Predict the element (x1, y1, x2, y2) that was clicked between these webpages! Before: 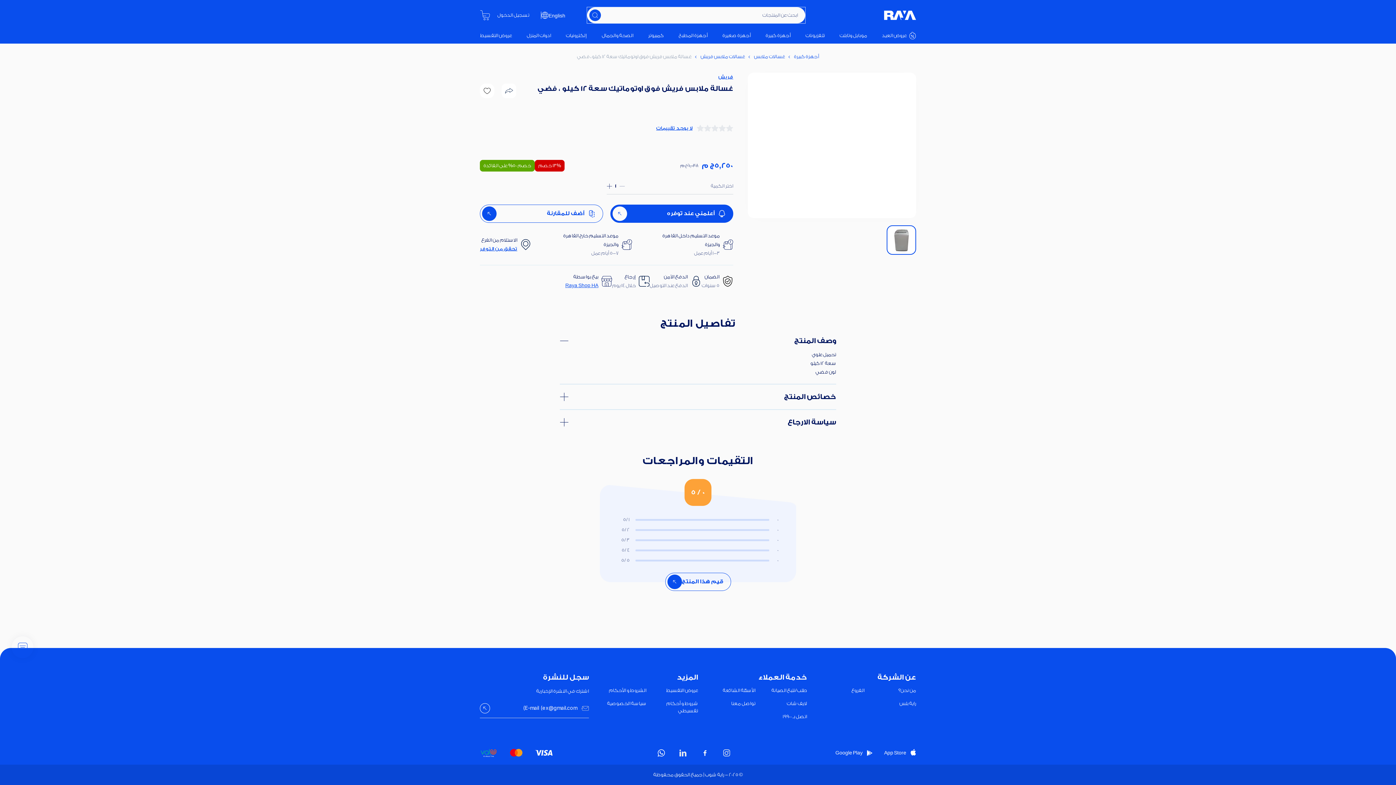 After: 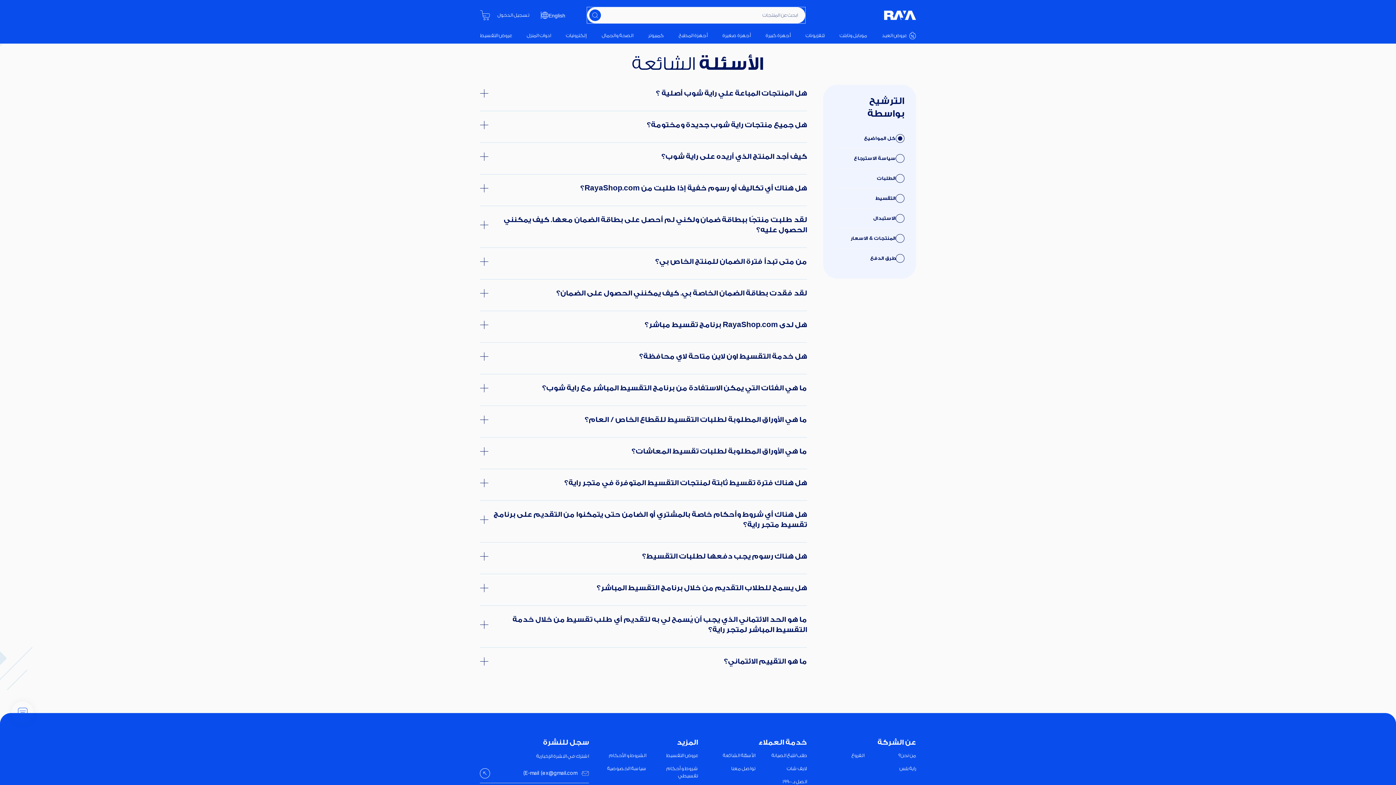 Action: label: الأسئلة الشائعة bbox: (722, 688, 755, 693)